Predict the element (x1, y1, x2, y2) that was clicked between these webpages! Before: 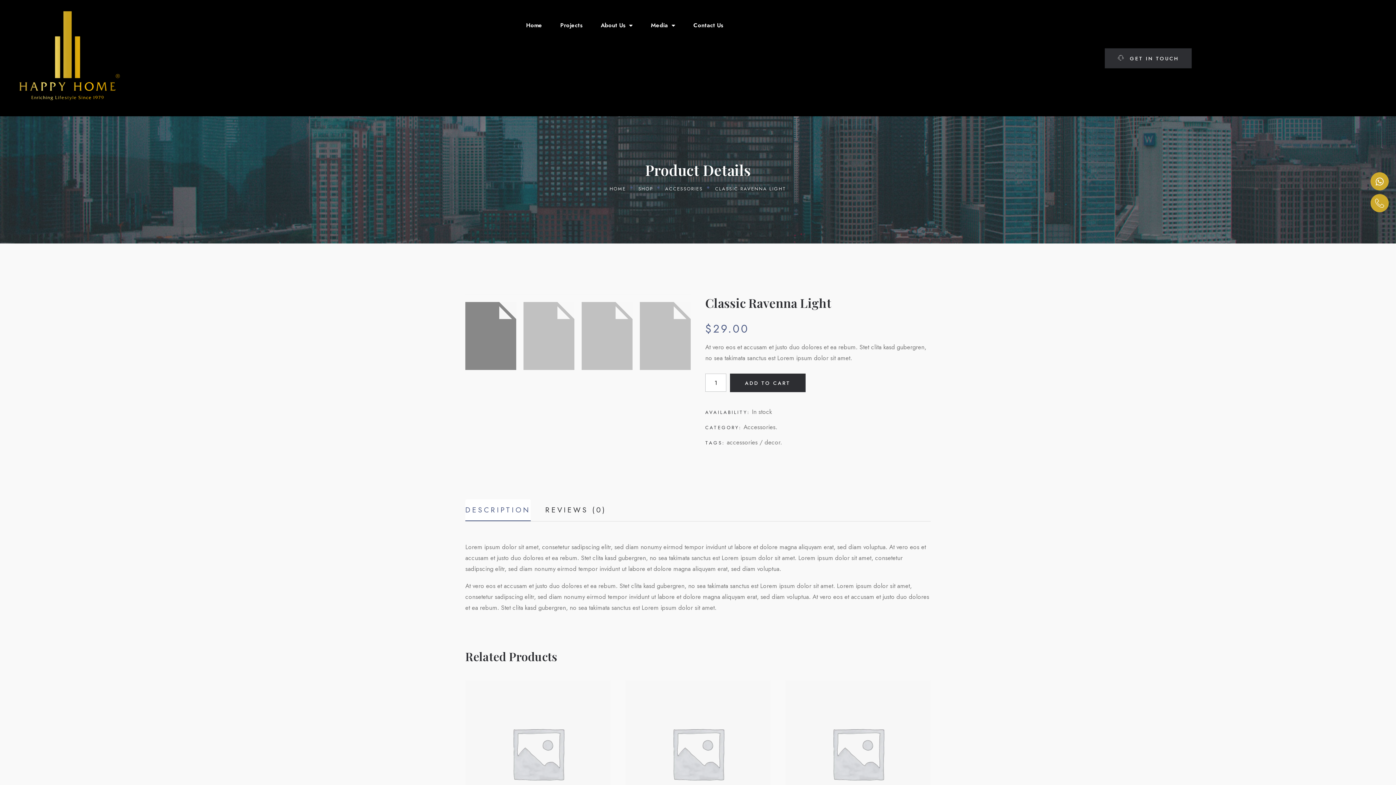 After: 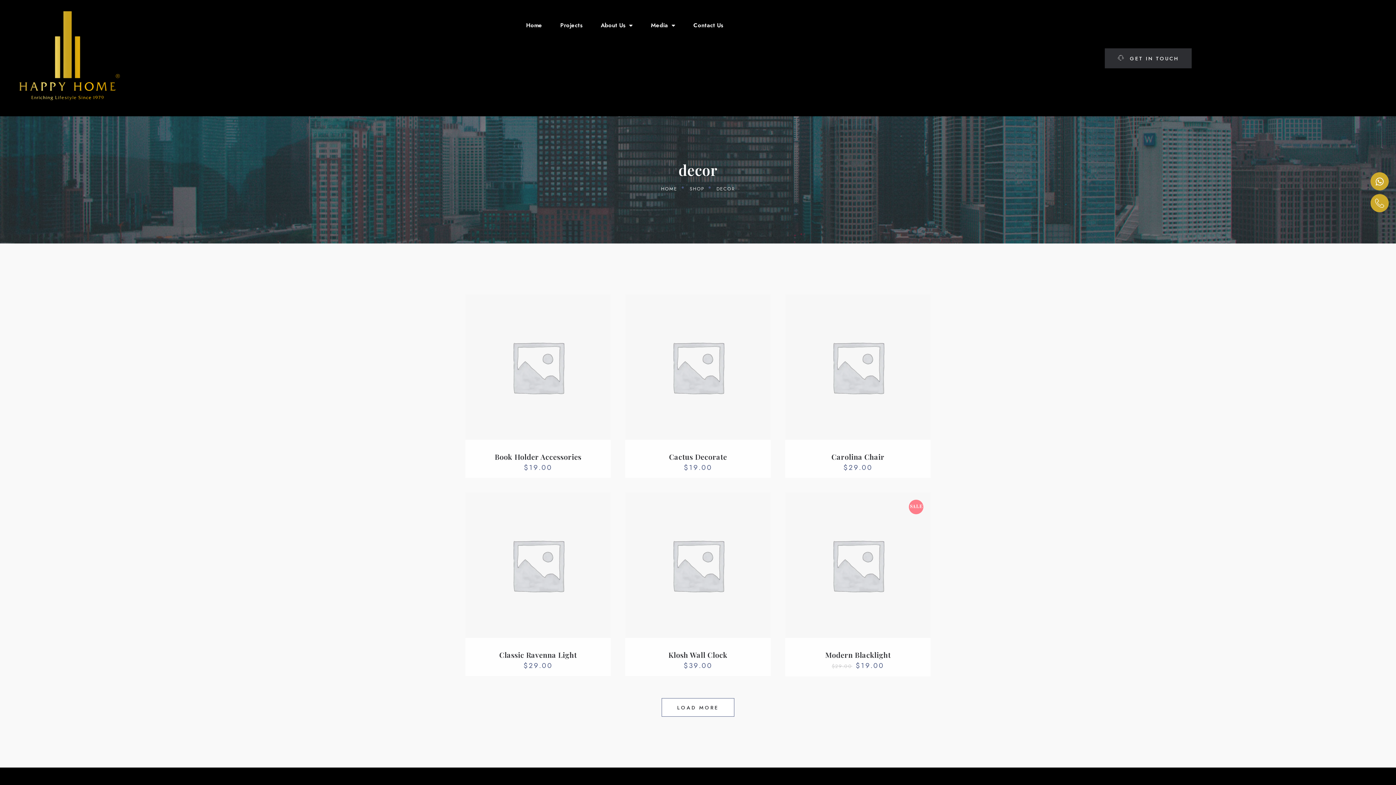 Action: label: decor bbox: (764, 438, 780, 446)